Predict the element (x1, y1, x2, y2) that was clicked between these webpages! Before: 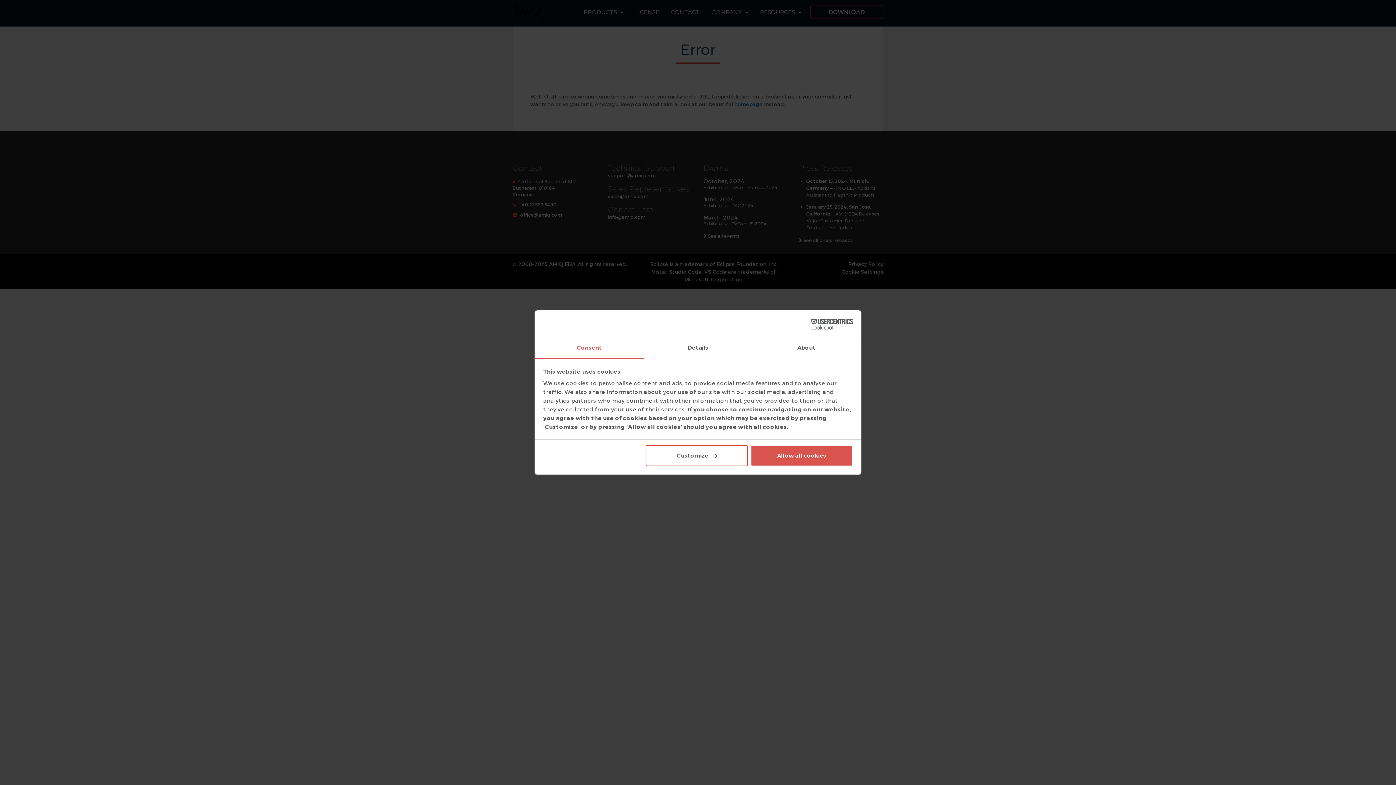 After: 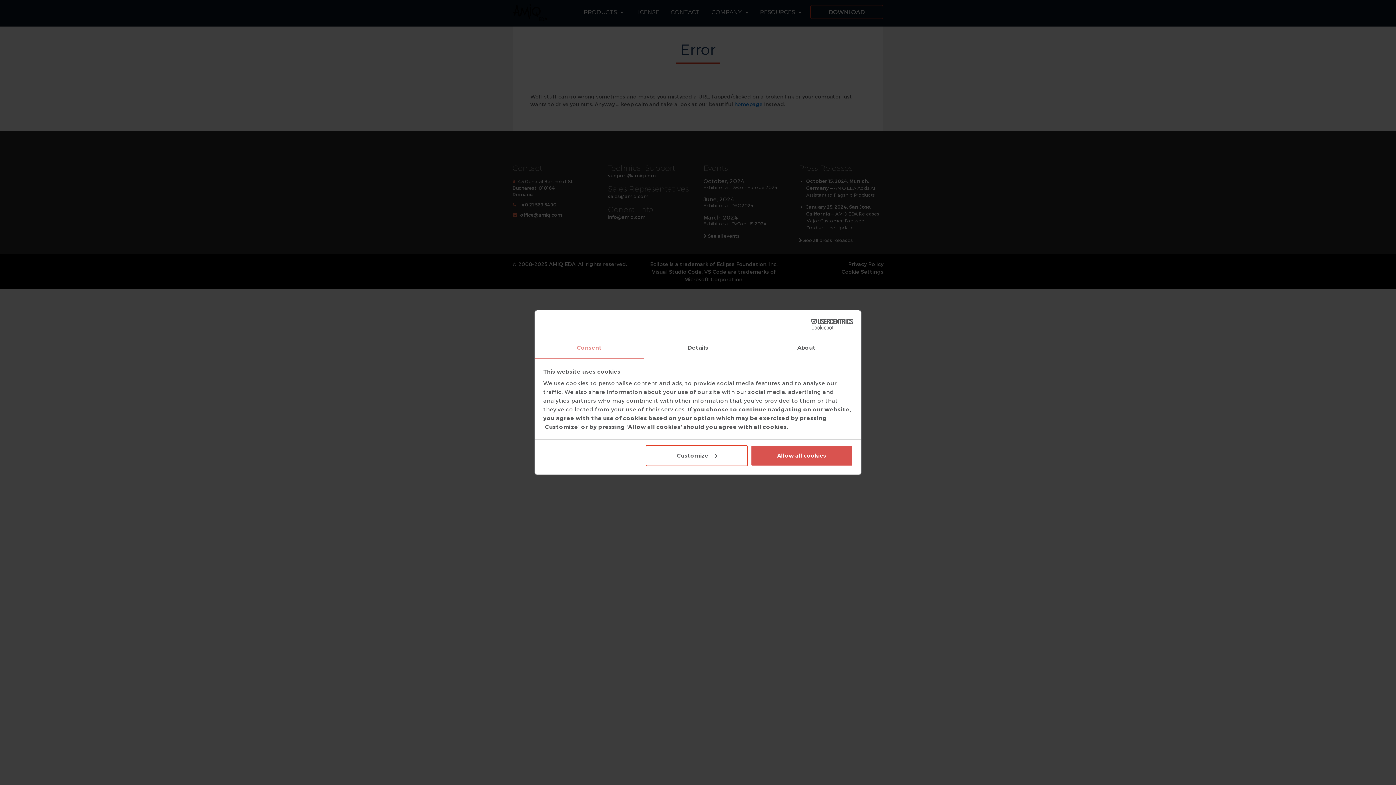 Action: bbox: (535, 338, 643, 358) label: Consent